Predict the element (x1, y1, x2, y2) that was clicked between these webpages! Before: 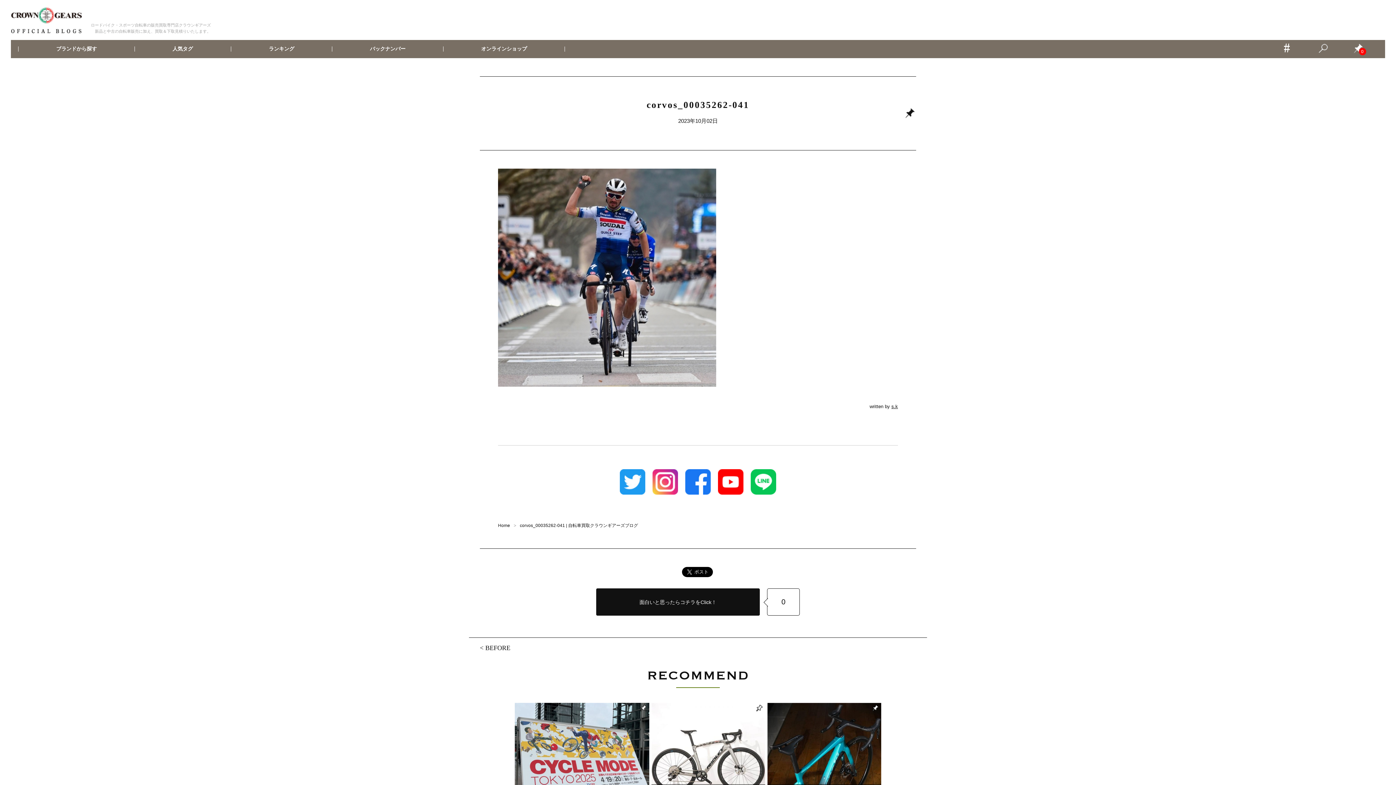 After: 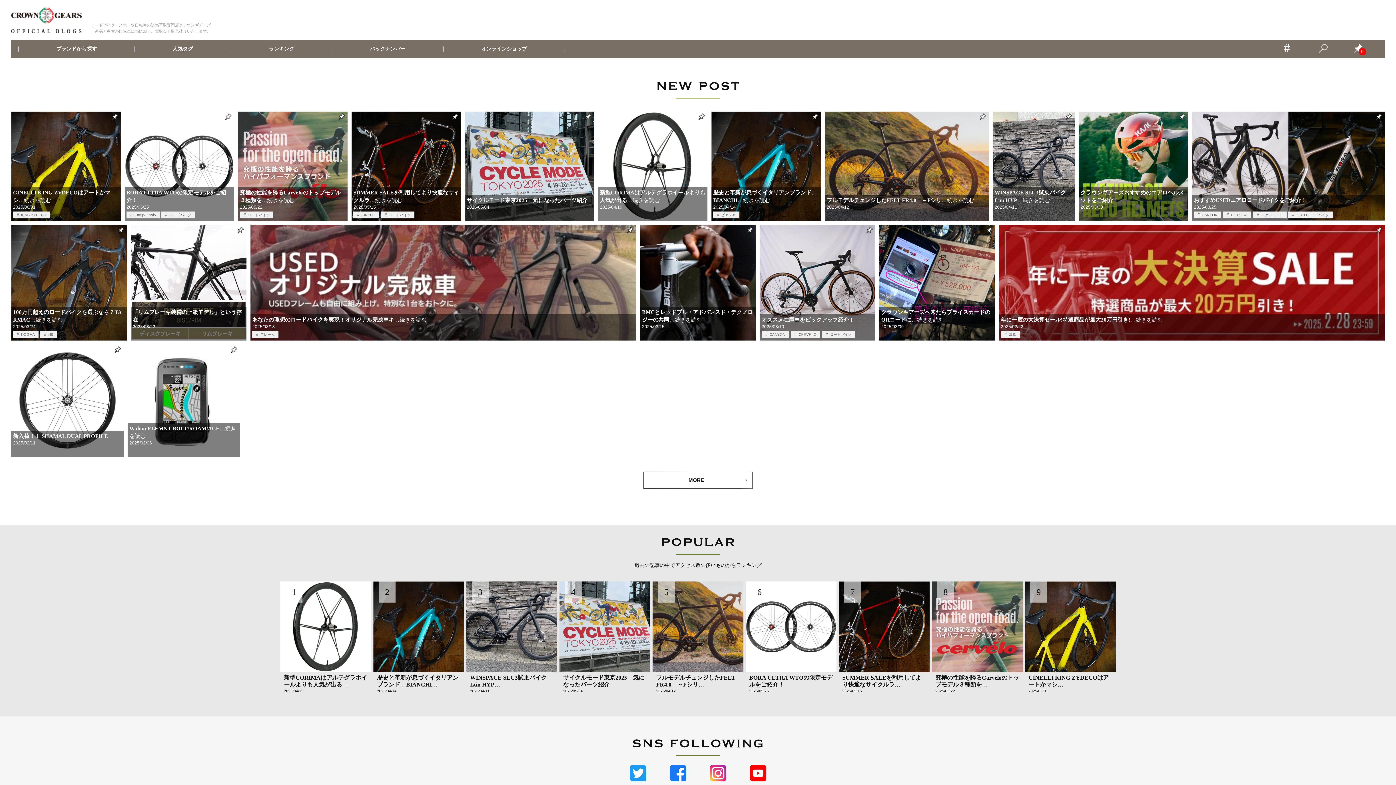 Action: bbox: (498, 523, 510, 528) label: Home